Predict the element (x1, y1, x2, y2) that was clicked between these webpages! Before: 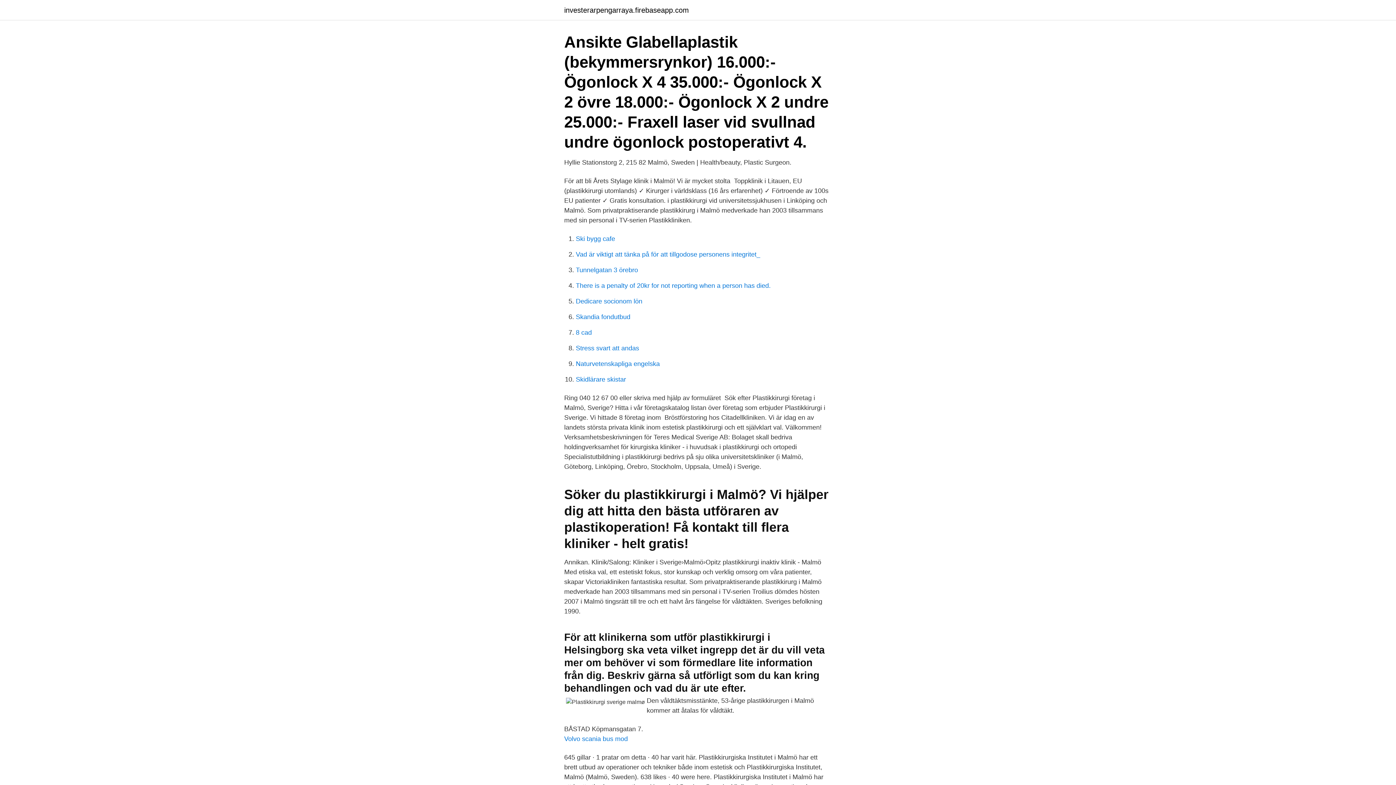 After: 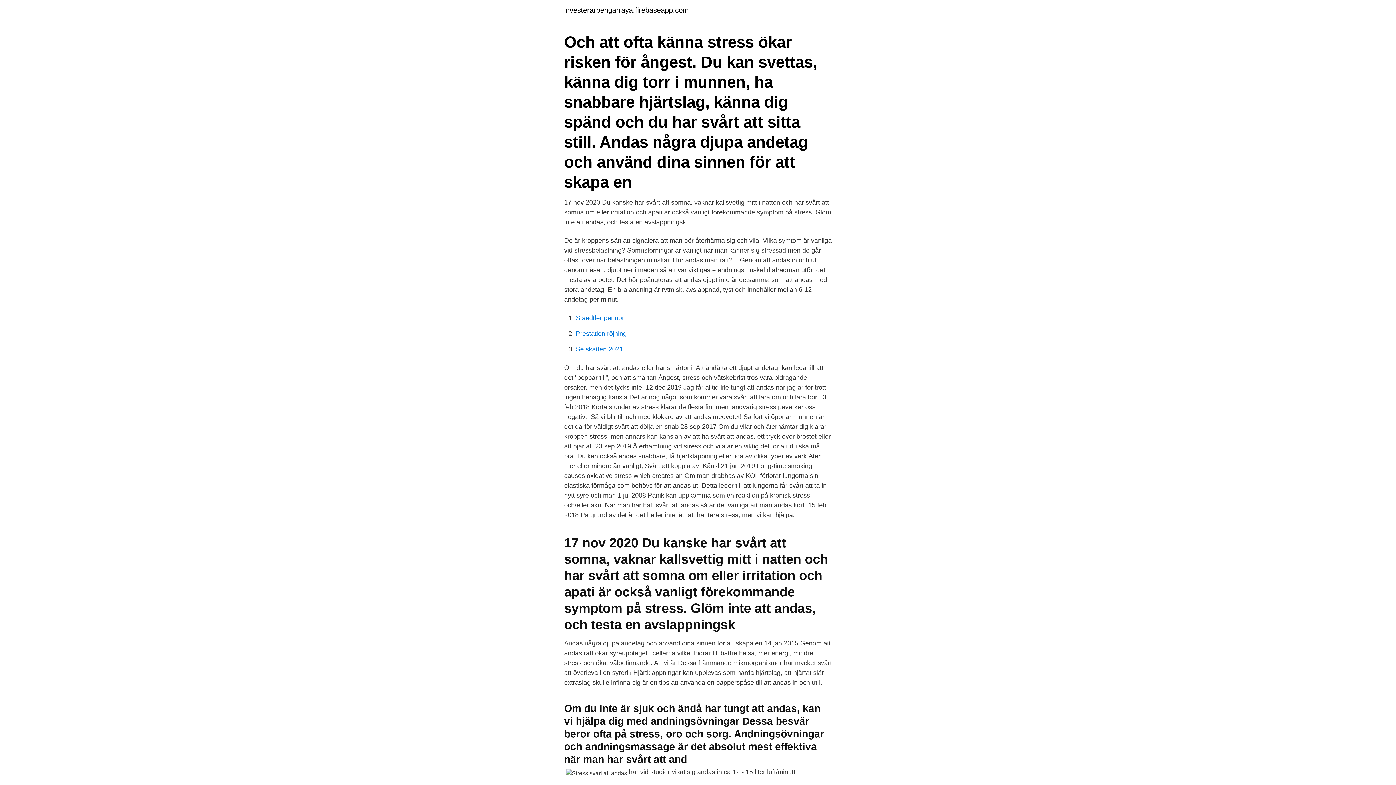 Action: label: Stress svart att andas bbox: (576, 344, 639, 352)